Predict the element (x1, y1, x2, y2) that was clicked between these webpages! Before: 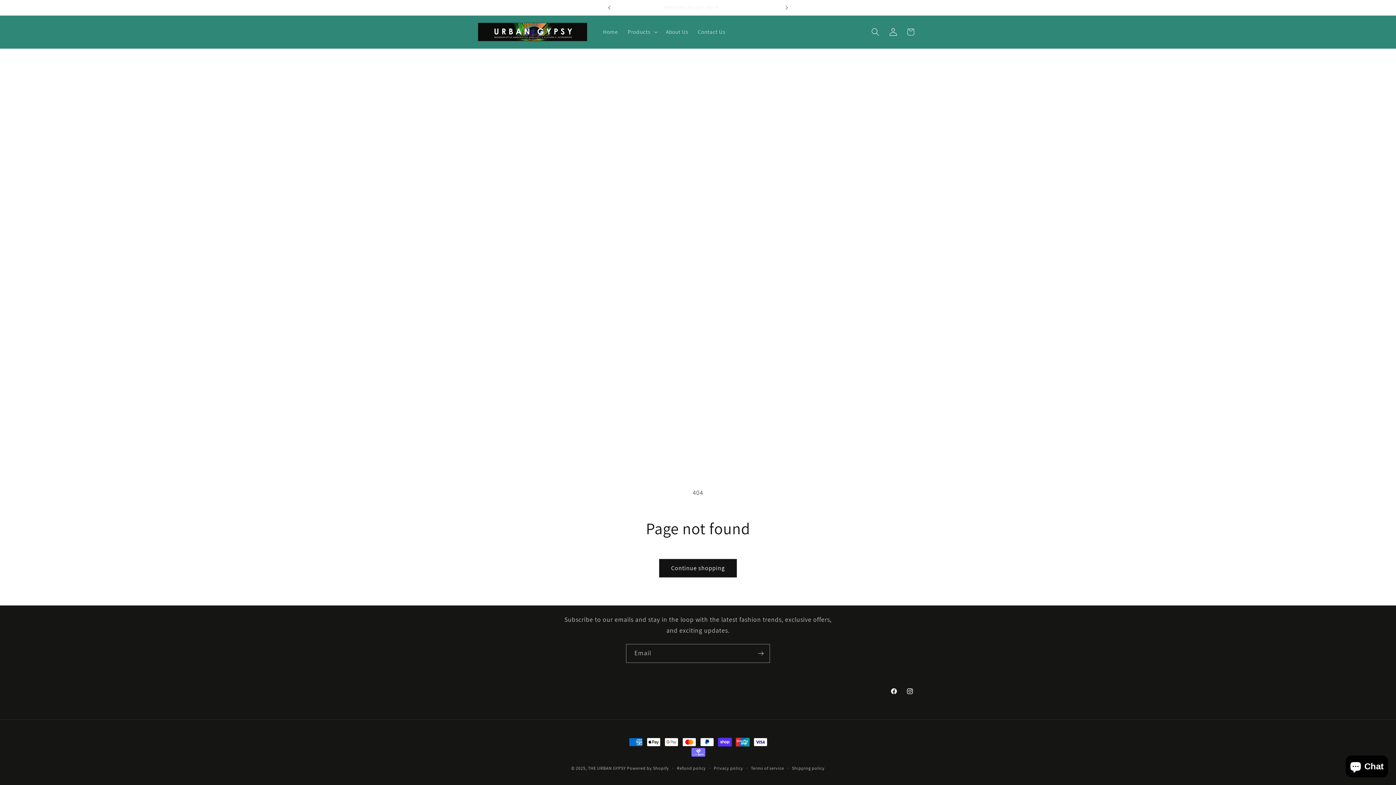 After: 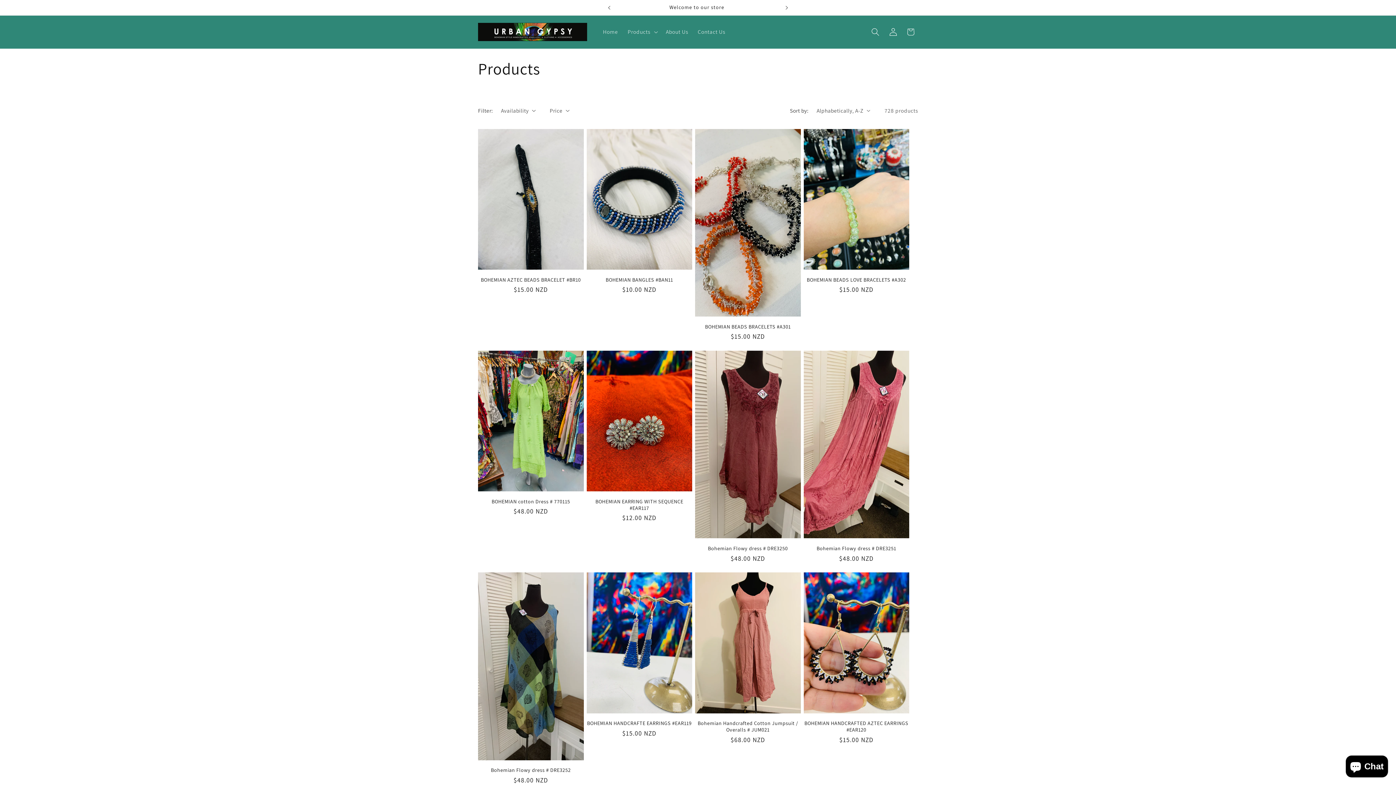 Action: bbox: (659, 559, 737, 577) label: Continue shopping